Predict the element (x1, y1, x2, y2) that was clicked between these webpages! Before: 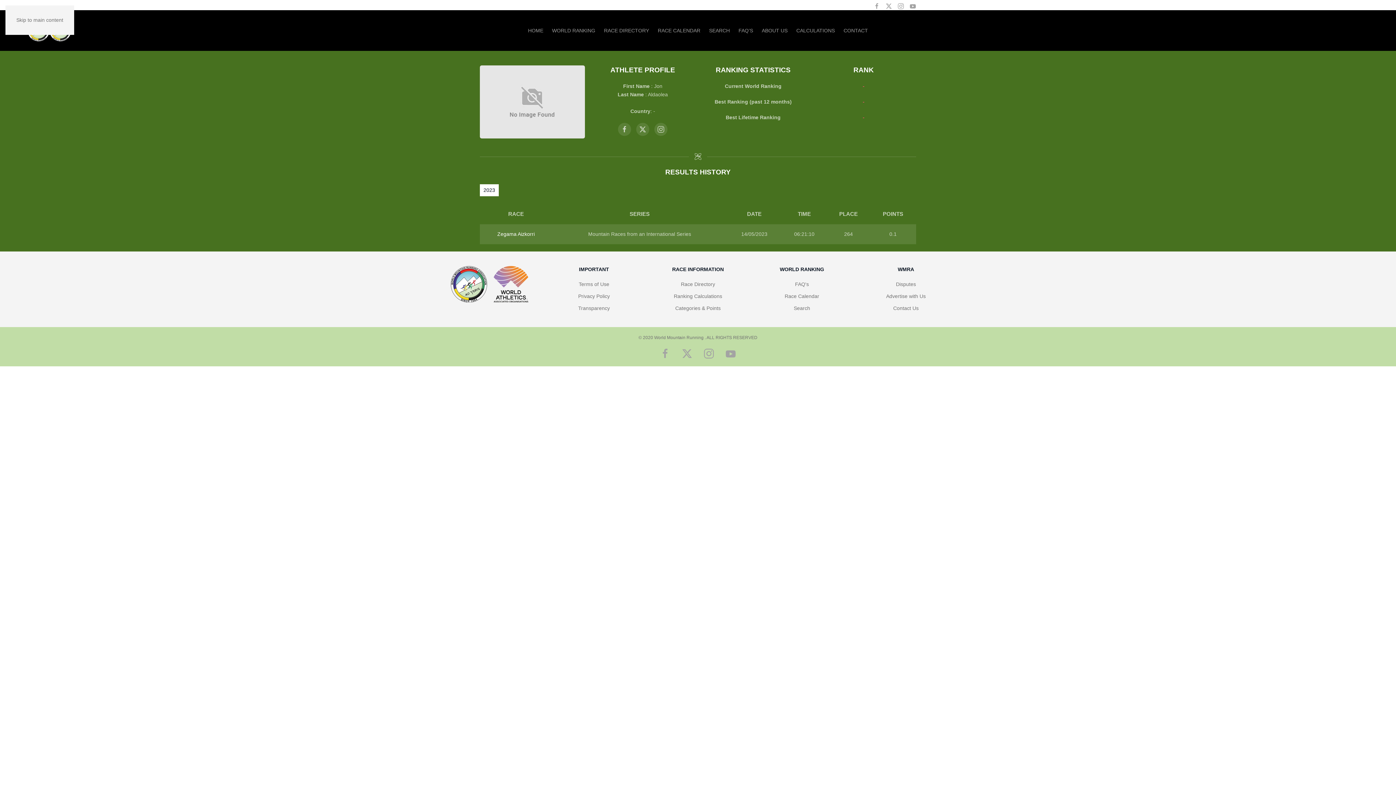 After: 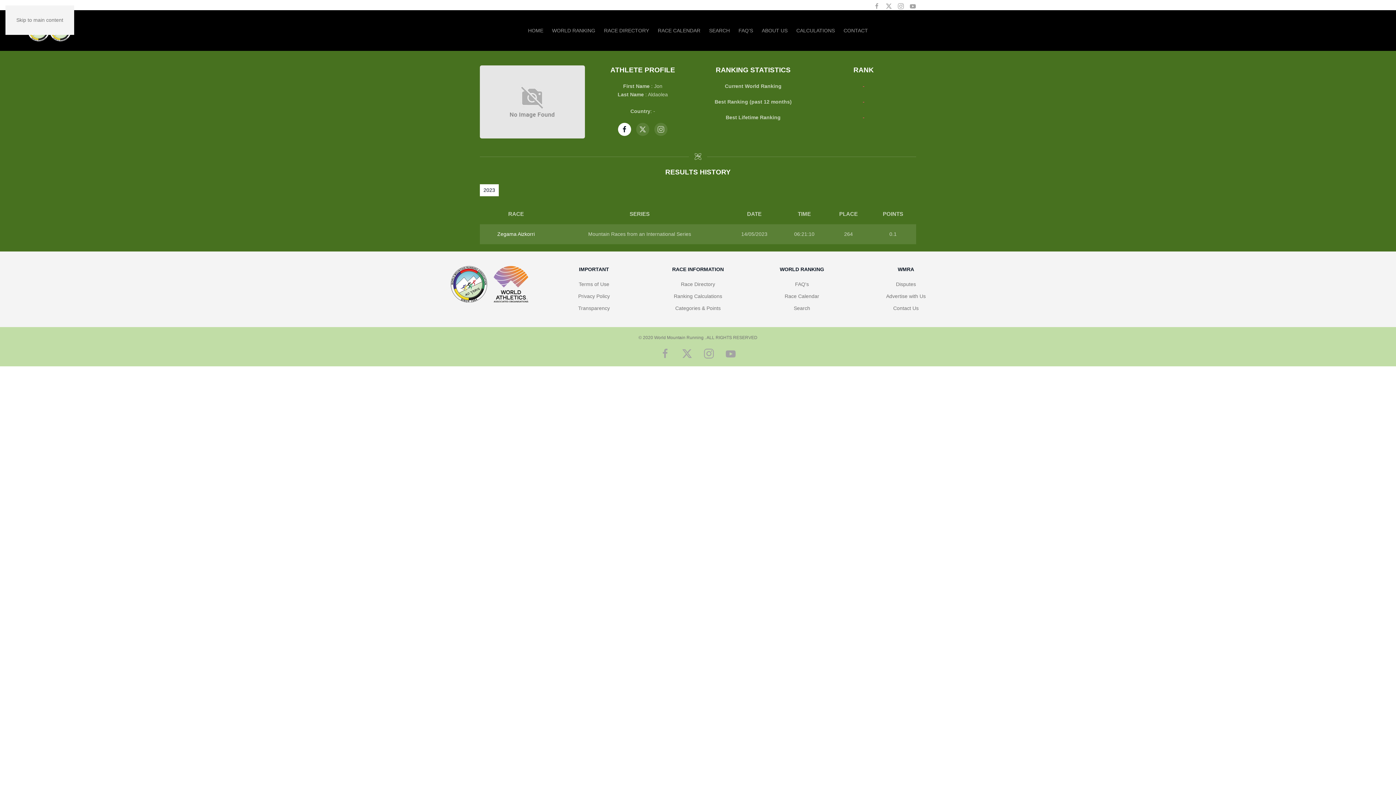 Action: bbox: (618, 122, 631, 136)